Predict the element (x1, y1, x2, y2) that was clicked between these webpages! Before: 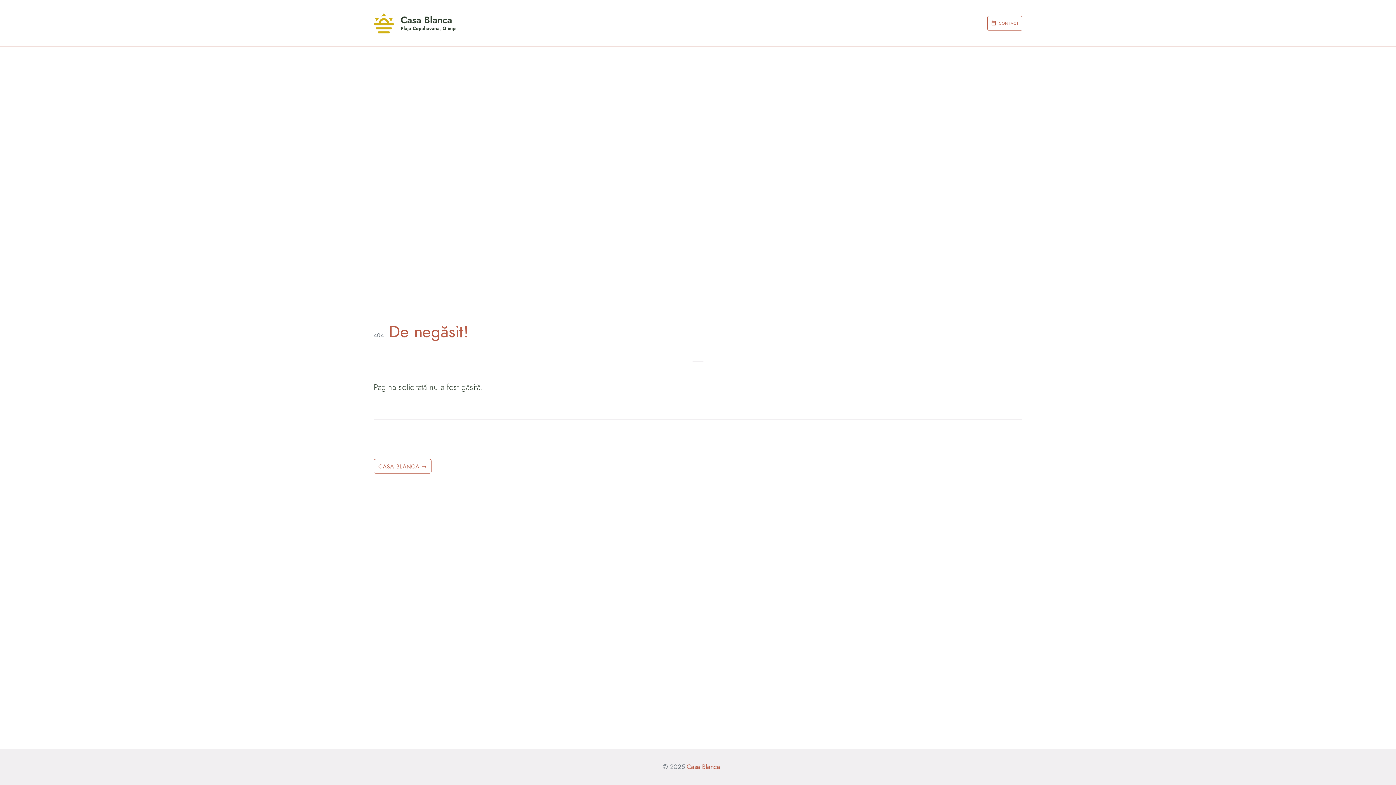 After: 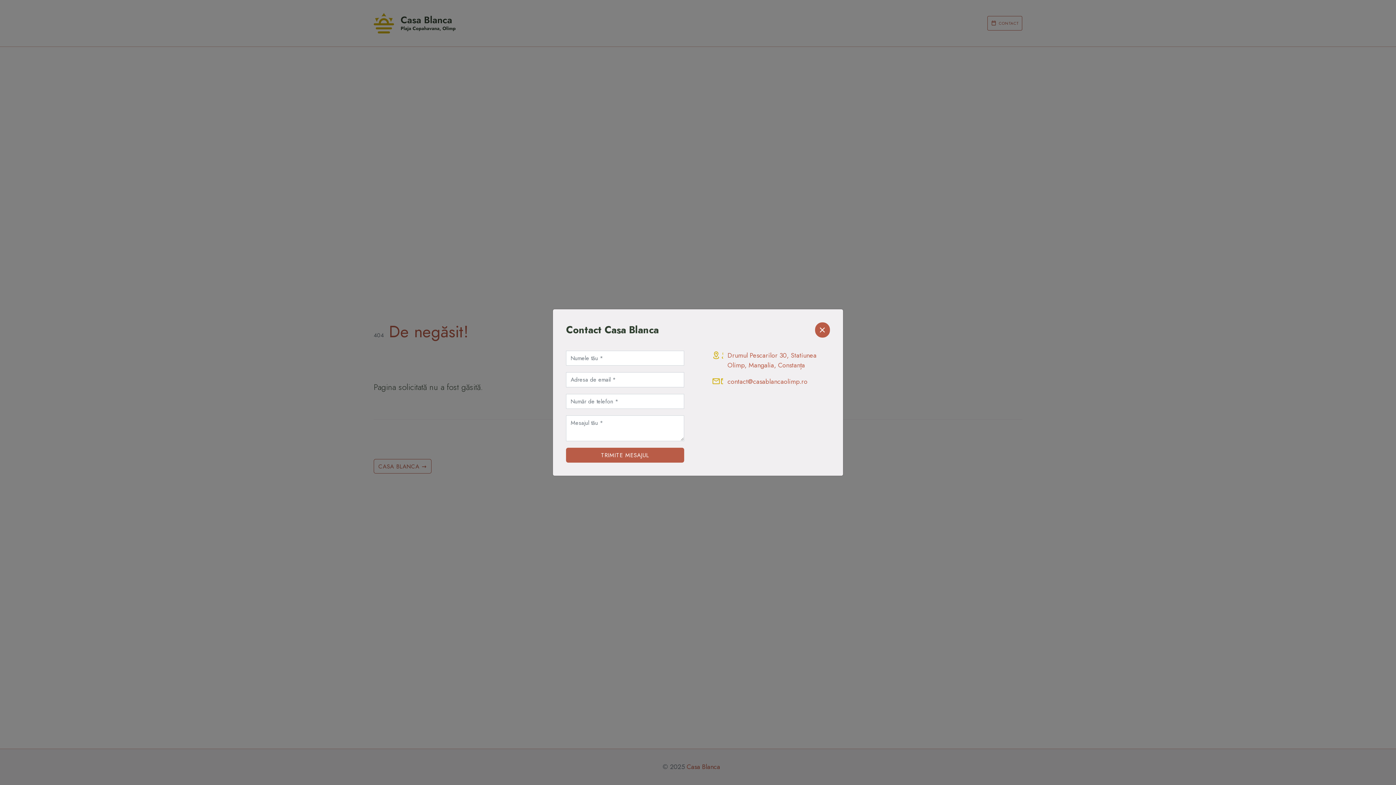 Action: bbox: (987, 16, 1022, 30) label: CONTACT